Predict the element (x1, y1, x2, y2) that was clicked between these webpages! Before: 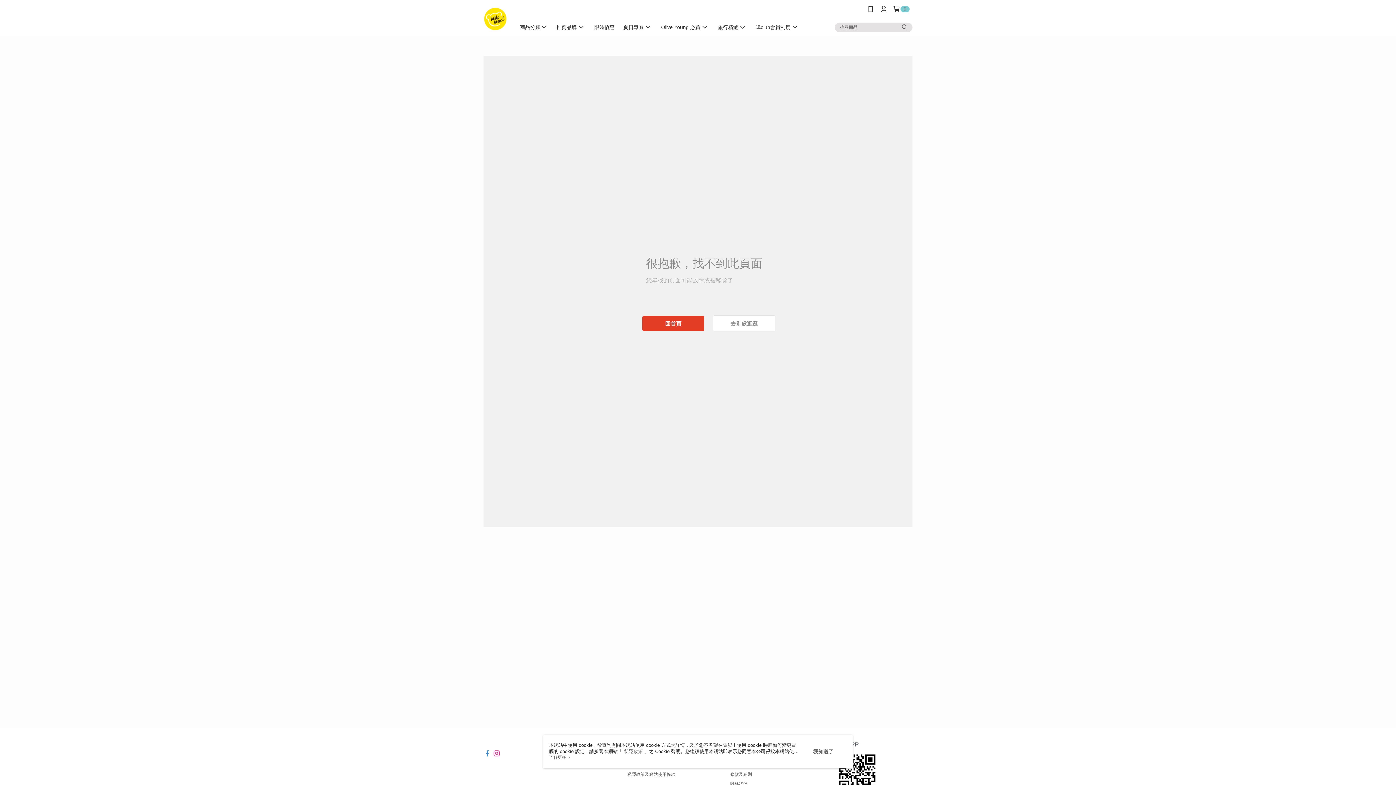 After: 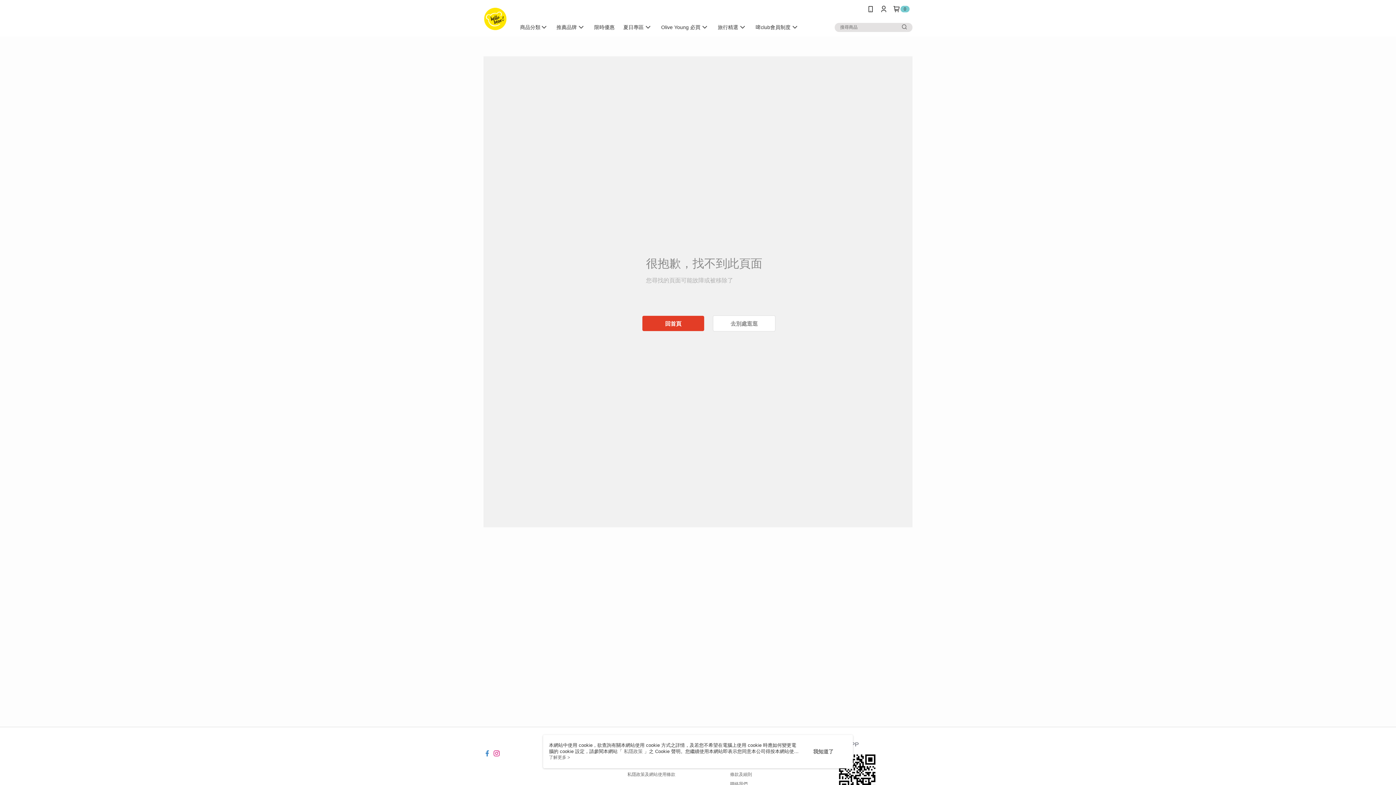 Action: bbox: (493, 746, 500, 752)